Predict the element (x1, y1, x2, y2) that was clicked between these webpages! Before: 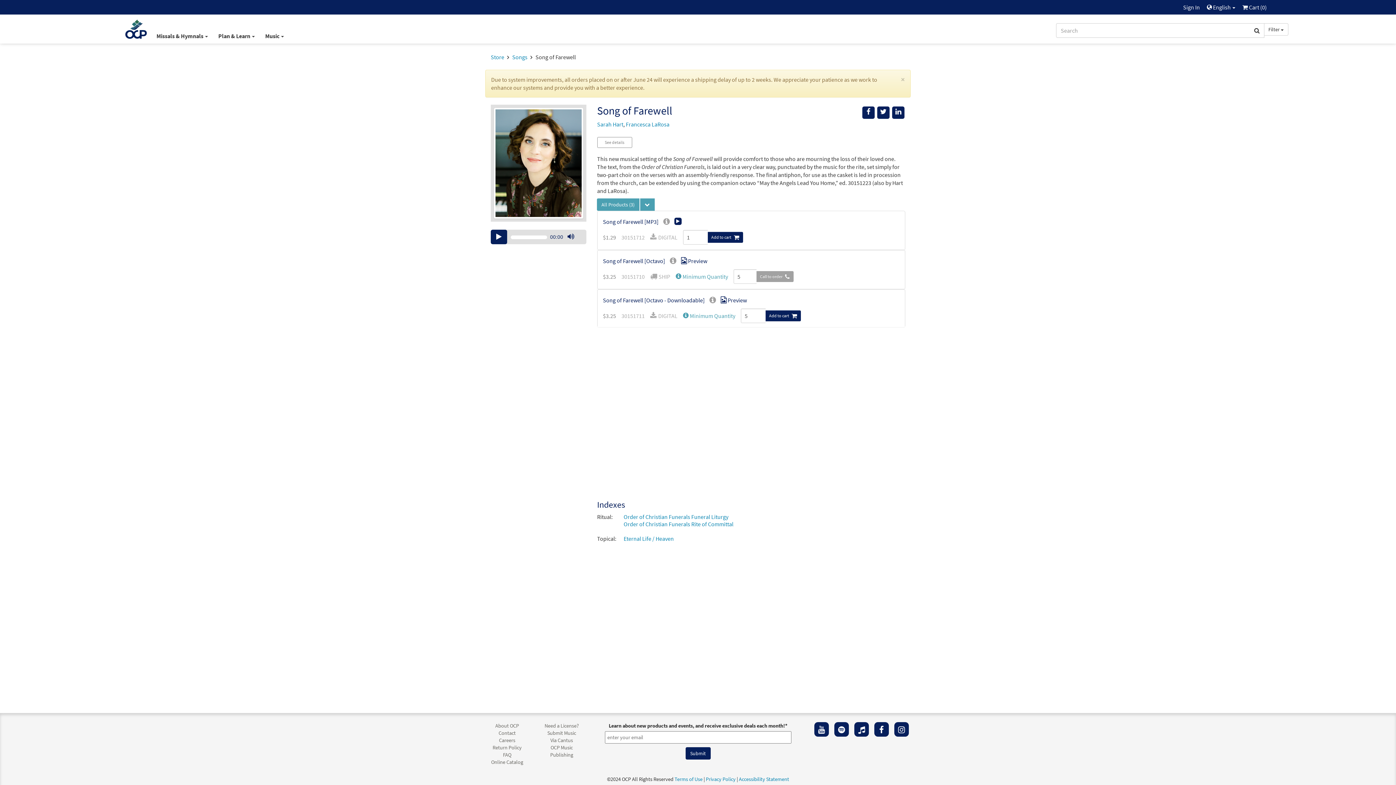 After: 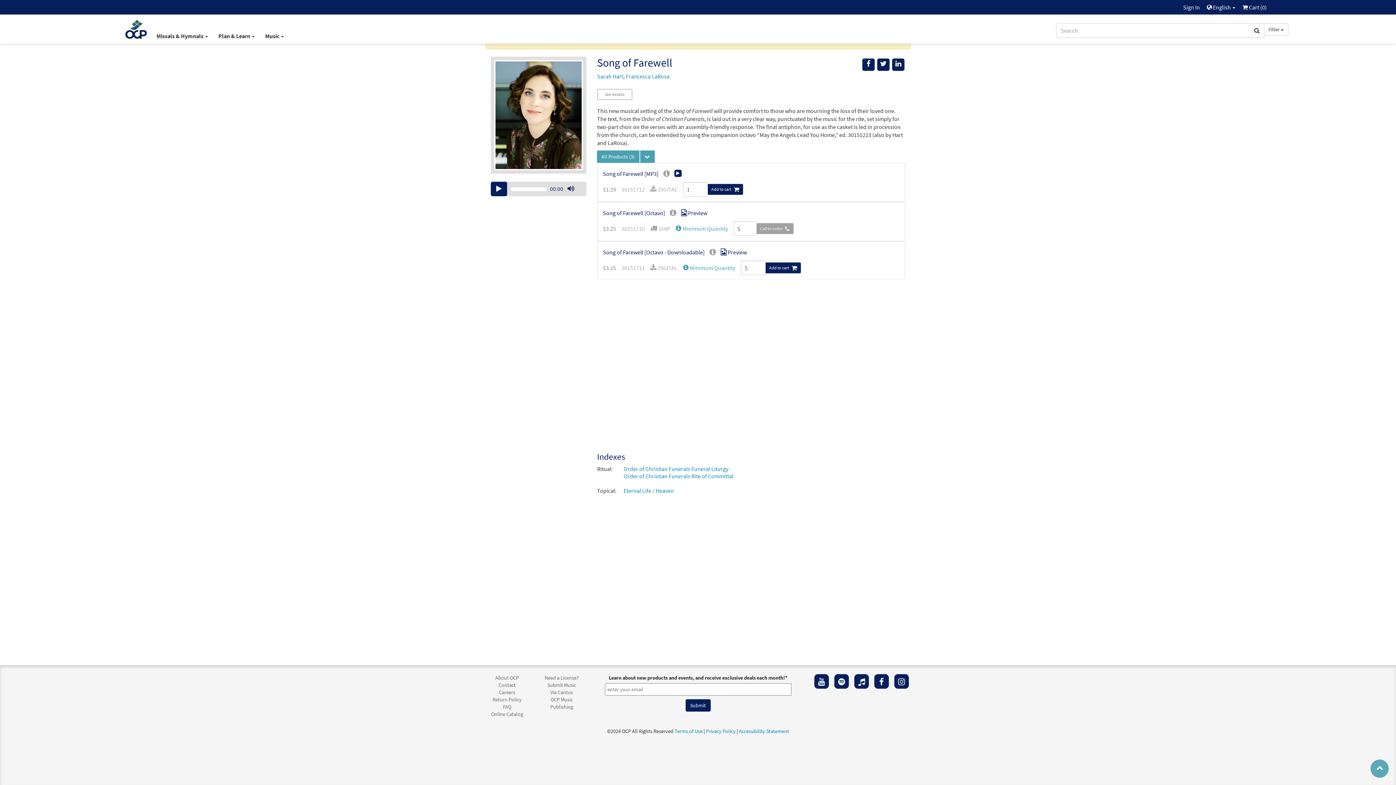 Action: label: See details bbox: (597, 137, 632, 148)